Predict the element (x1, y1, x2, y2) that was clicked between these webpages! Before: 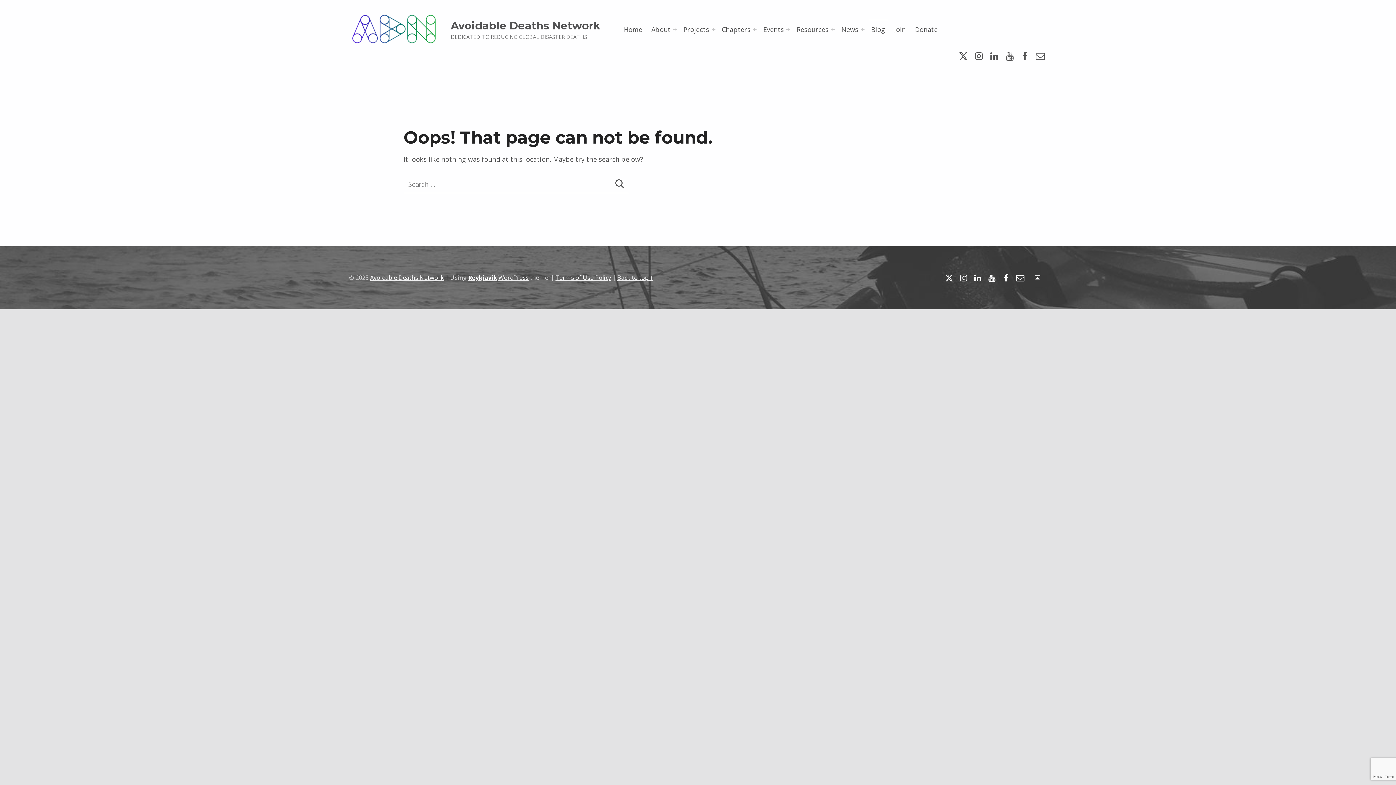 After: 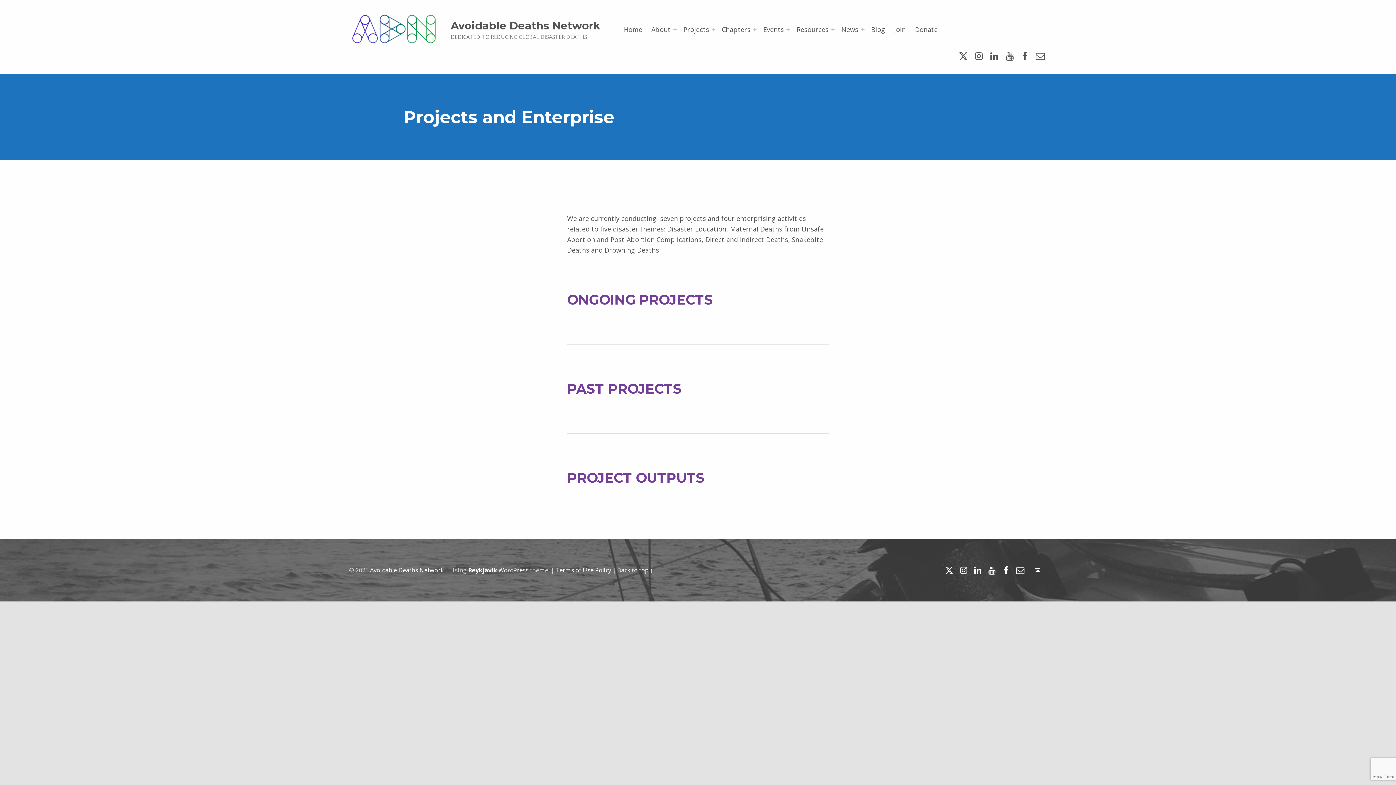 Action: bbox: (681, 19, 711, 38) label: Projects